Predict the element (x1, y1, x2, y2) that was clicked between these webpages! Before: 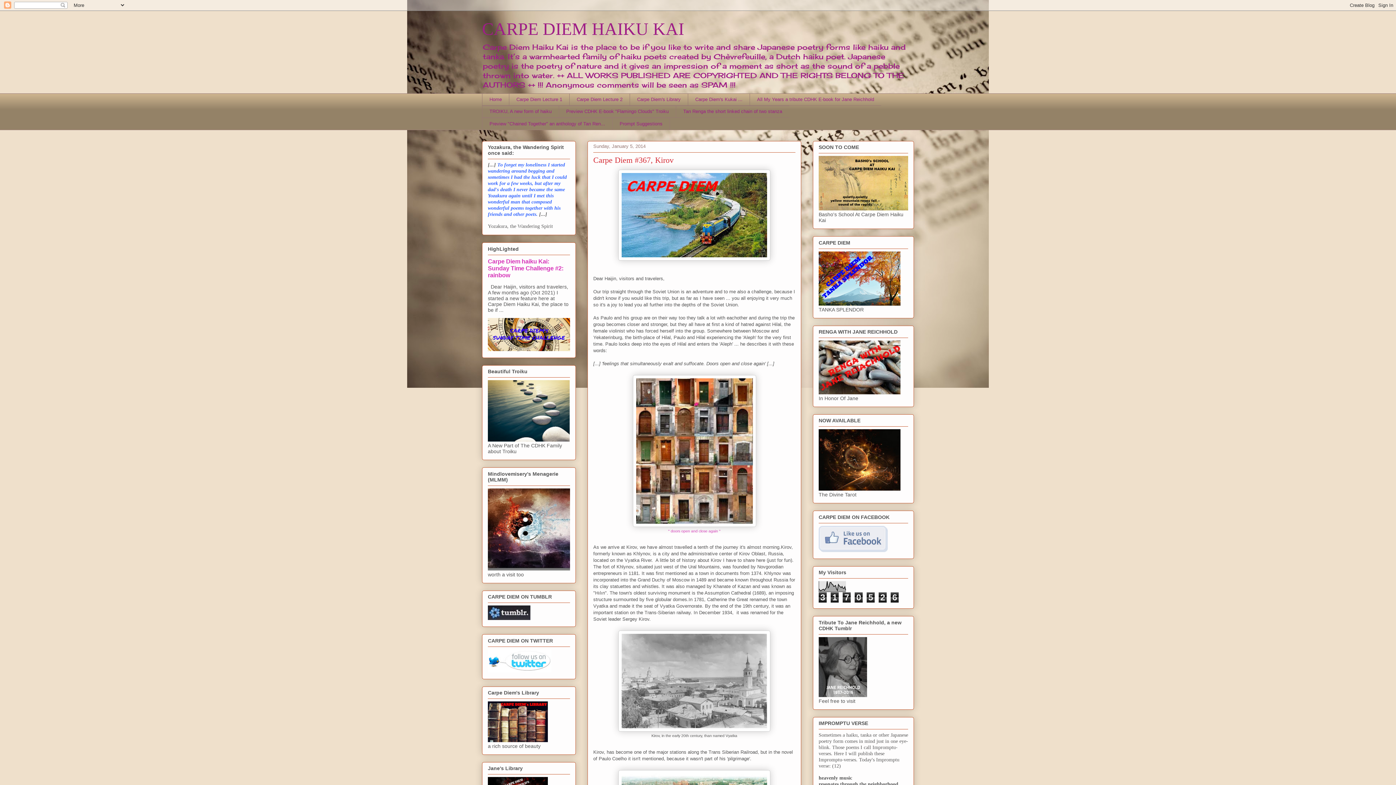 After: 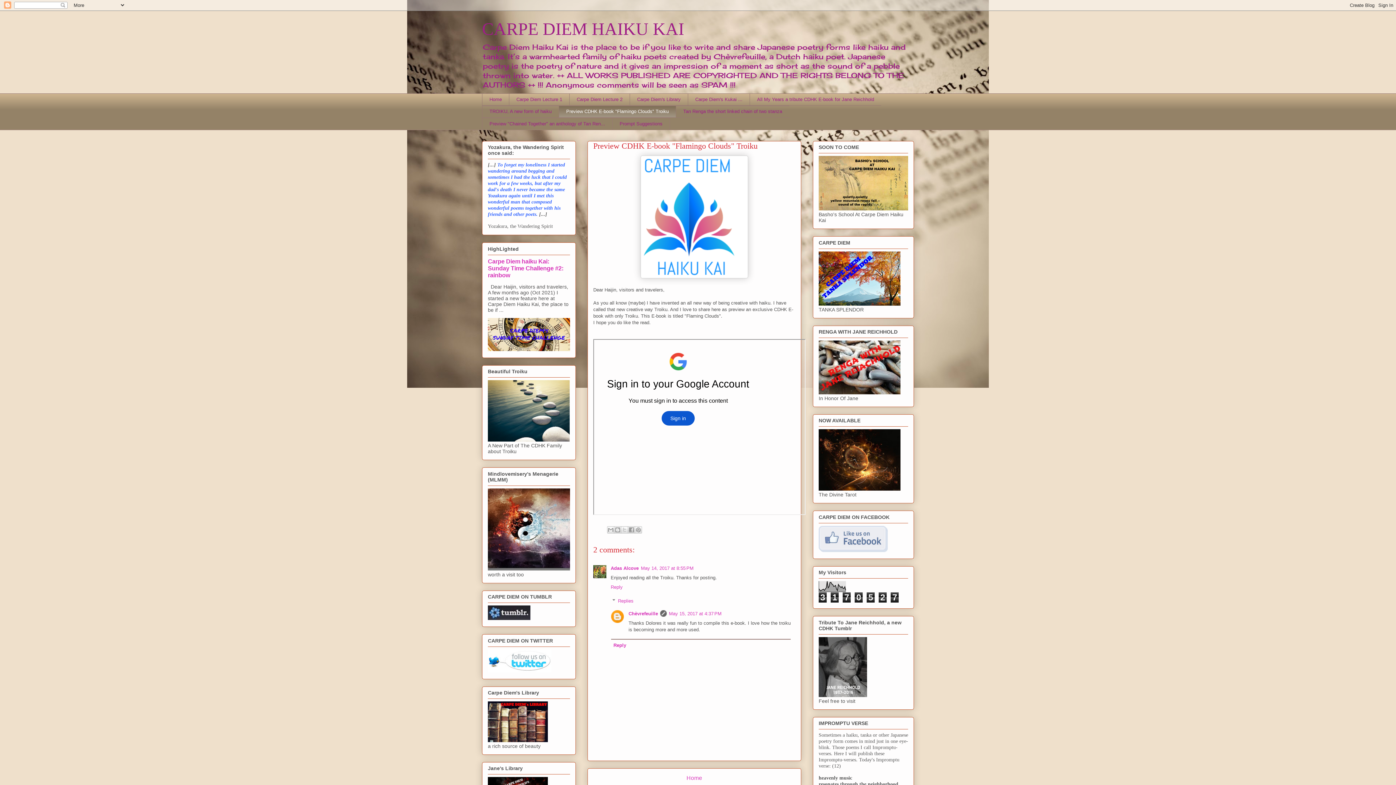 Action: label: Preview CDHK E-book "Flamingo Clouds" Troiku bbox: (558, 105, 676, 117)